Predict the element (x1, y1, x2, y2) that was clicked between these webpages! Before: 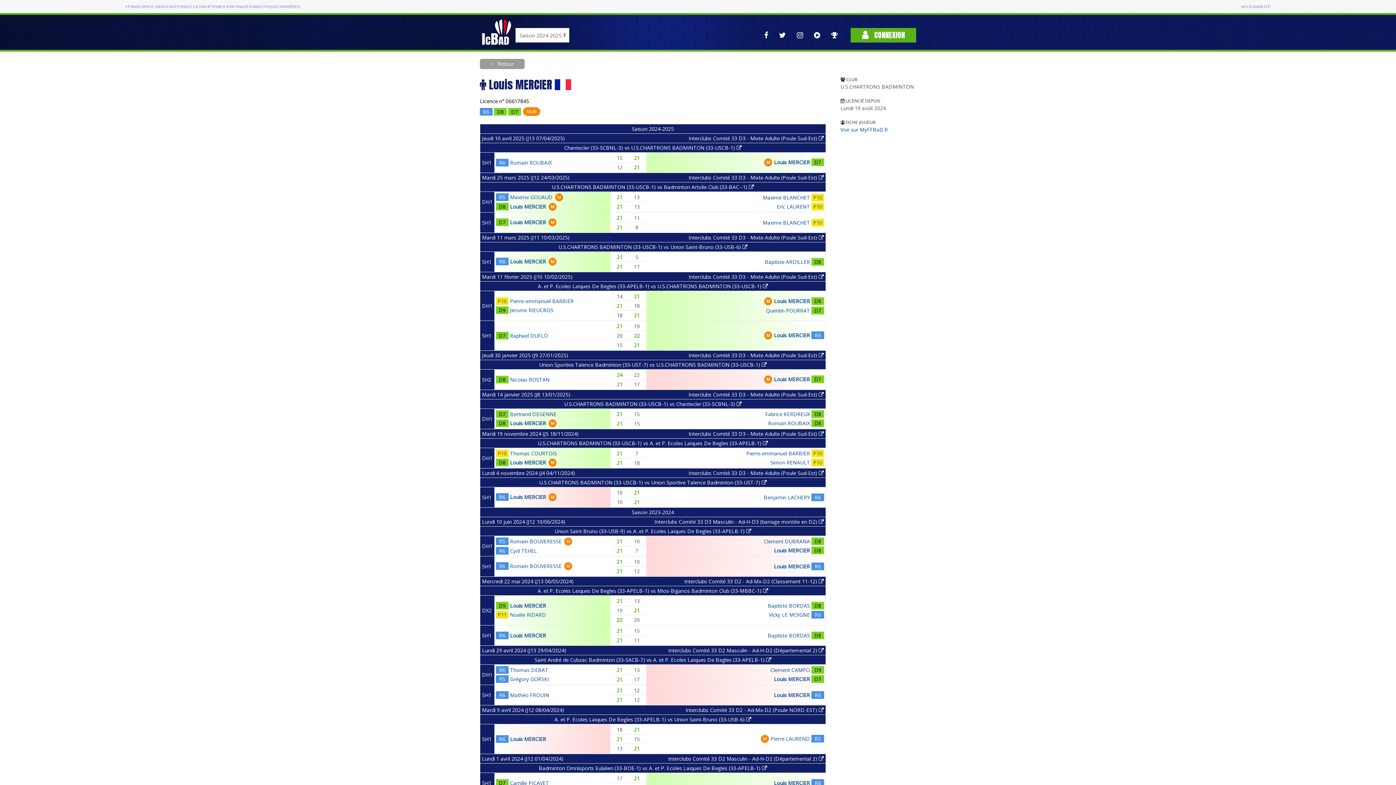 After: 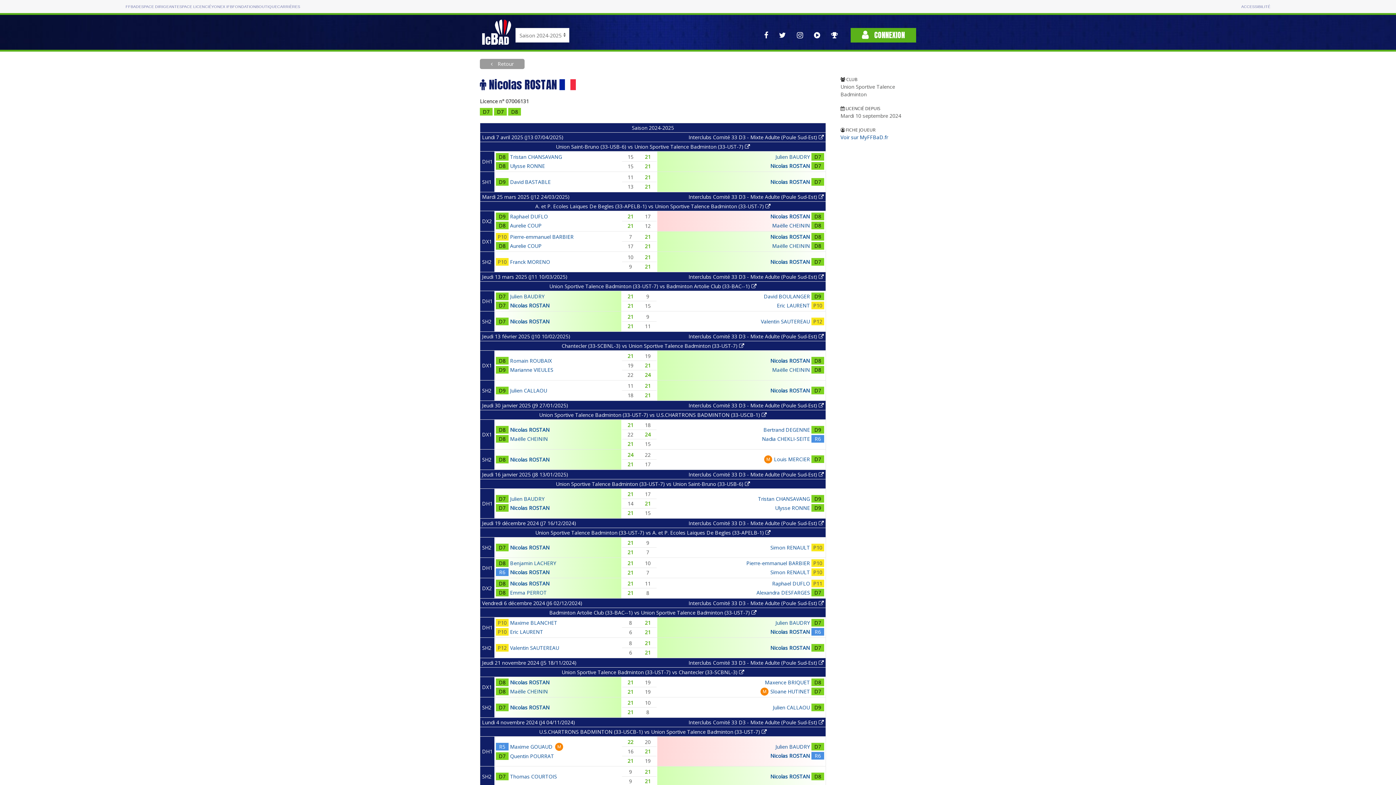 Action: label: Nicolas ROSTAN bbox: (510, 376, 549, 383)